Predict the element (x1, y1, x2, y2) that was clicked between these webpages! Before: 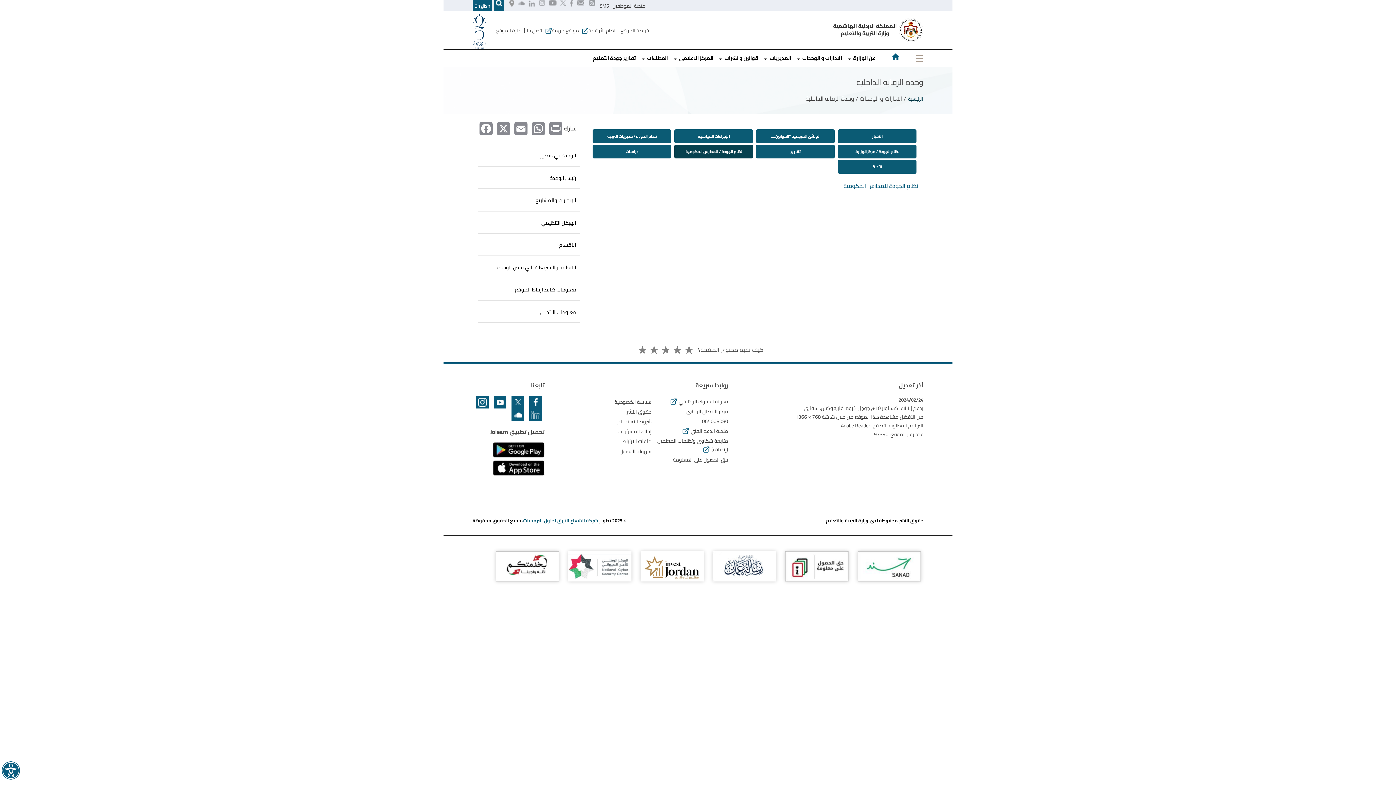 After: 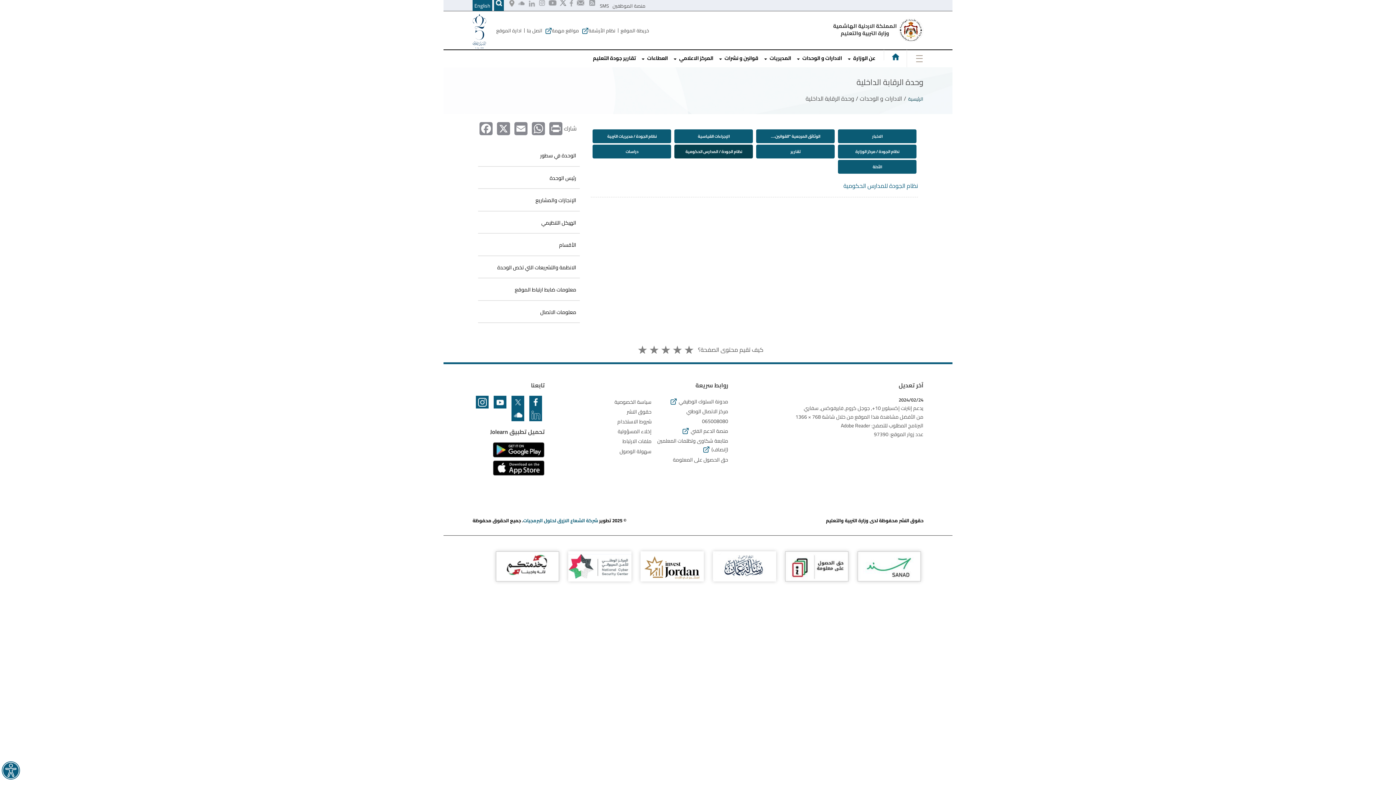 Action: bbox: (560, 0, 566, 8)